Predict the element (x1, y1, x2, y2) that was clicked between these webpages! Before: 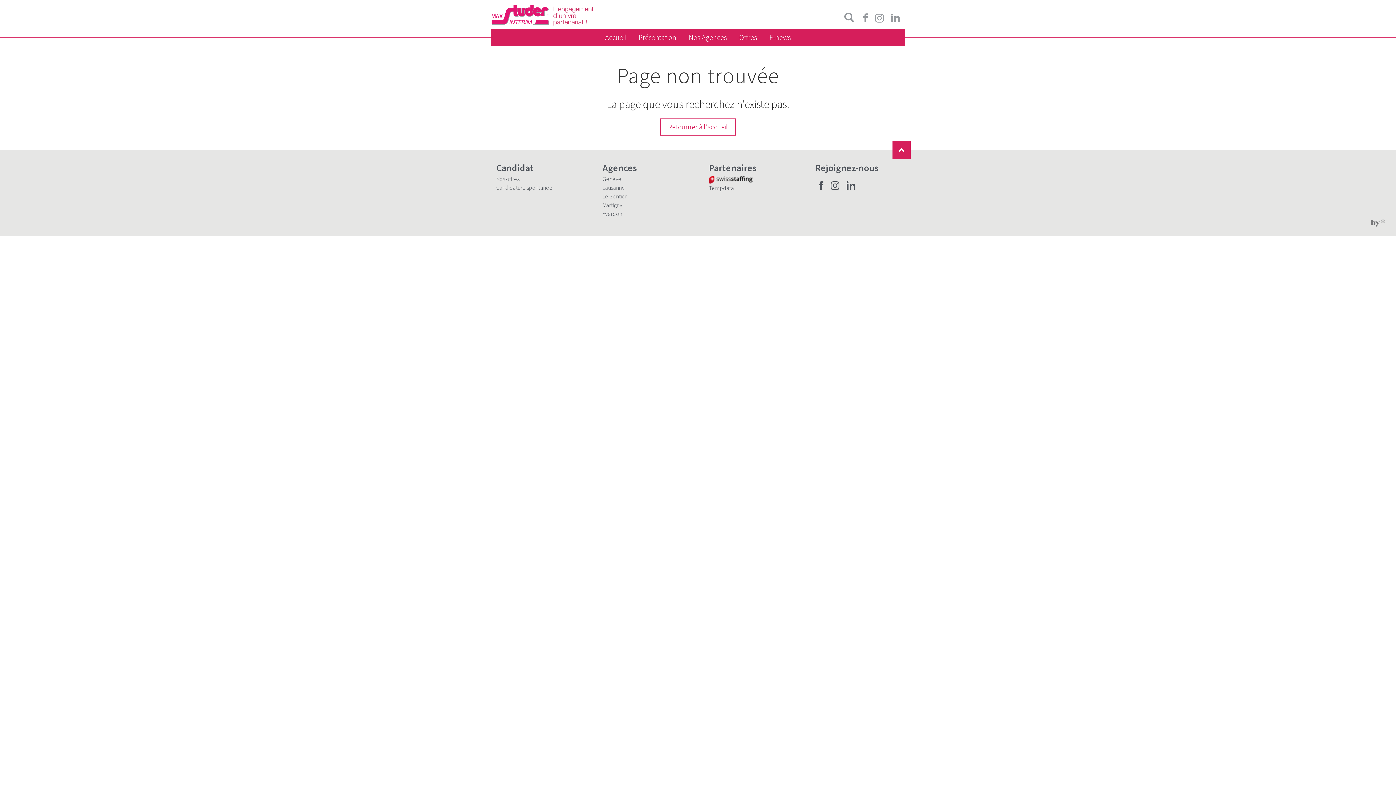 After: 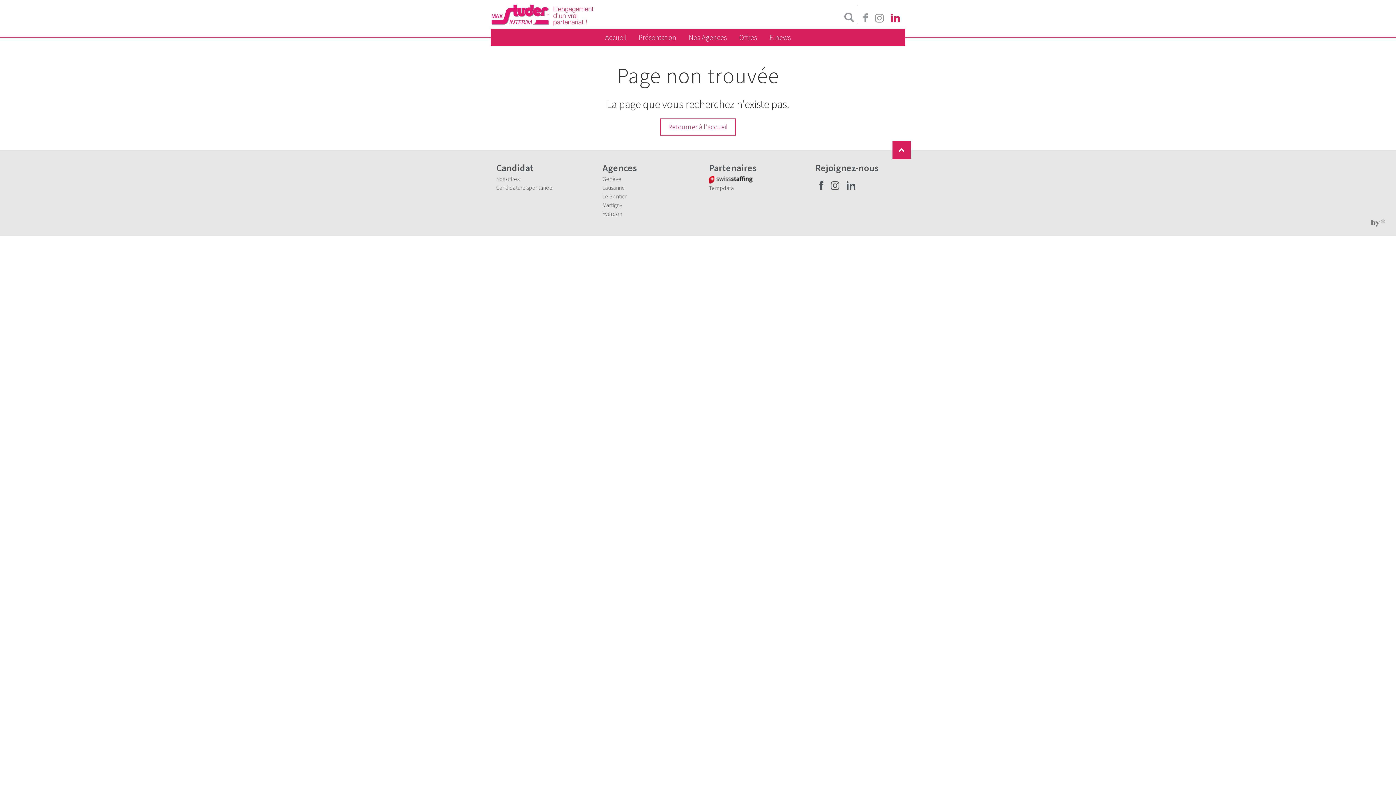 Action: bbox: (887, 10, 903, 22)